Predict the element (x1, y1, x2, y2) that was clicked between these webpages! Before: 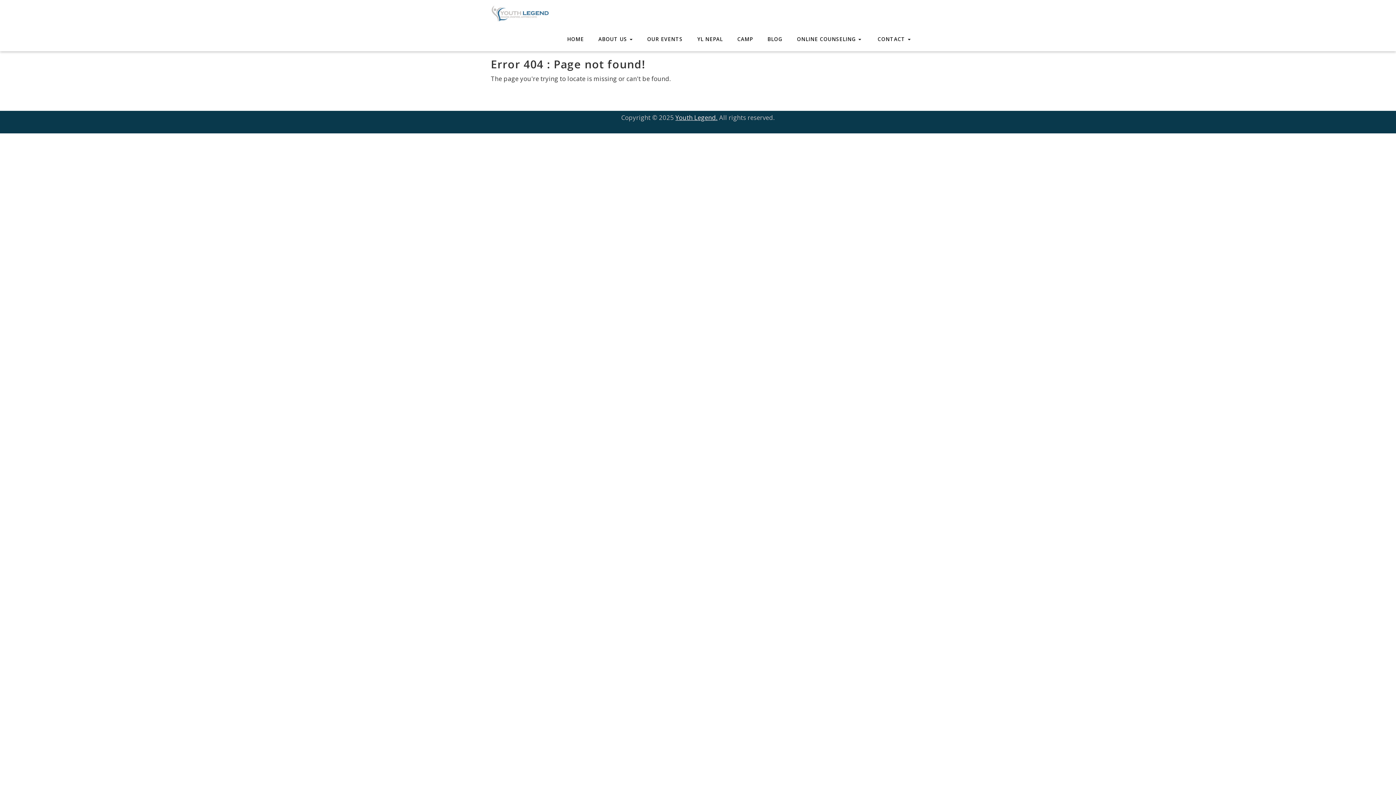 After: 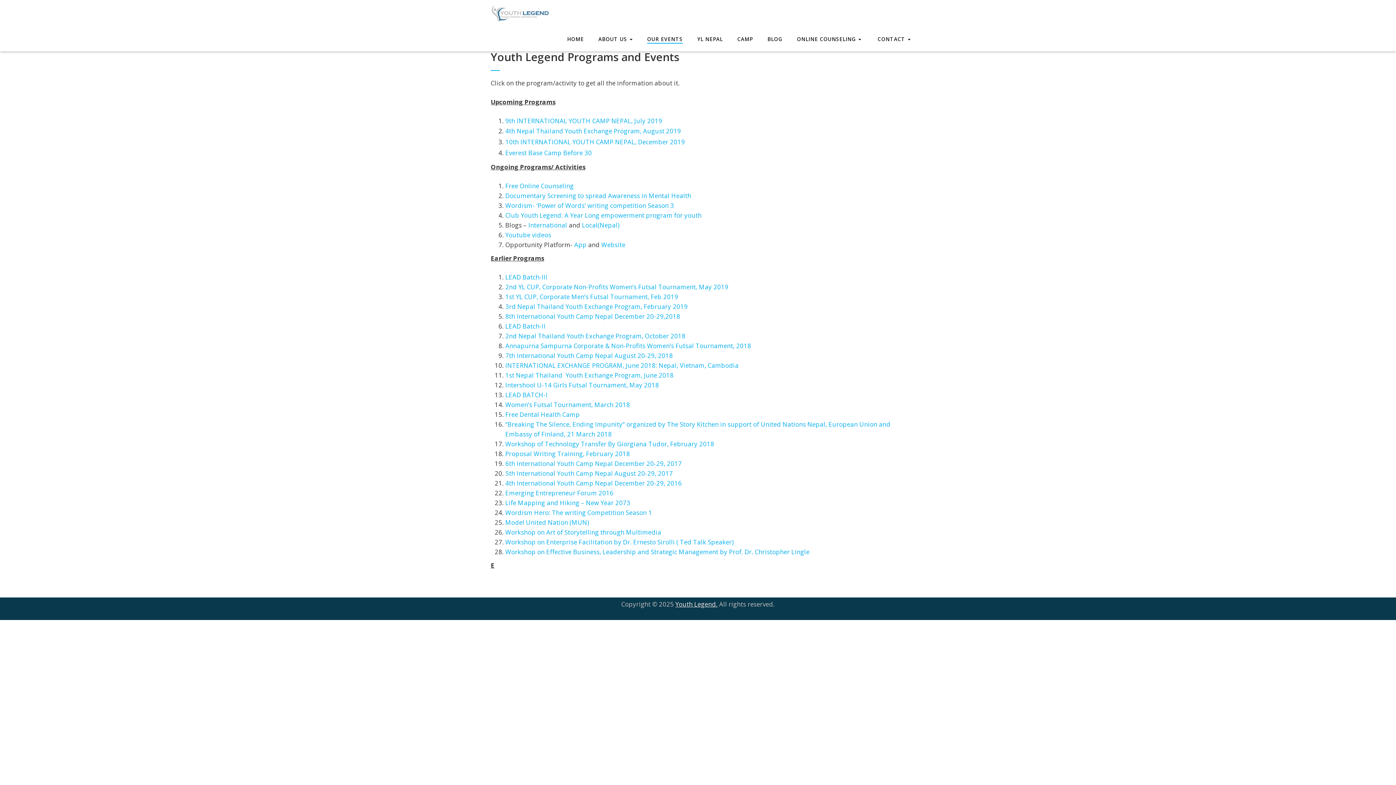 Action: bbox: (647, 35, 682, 43) label: OUR EVENTS